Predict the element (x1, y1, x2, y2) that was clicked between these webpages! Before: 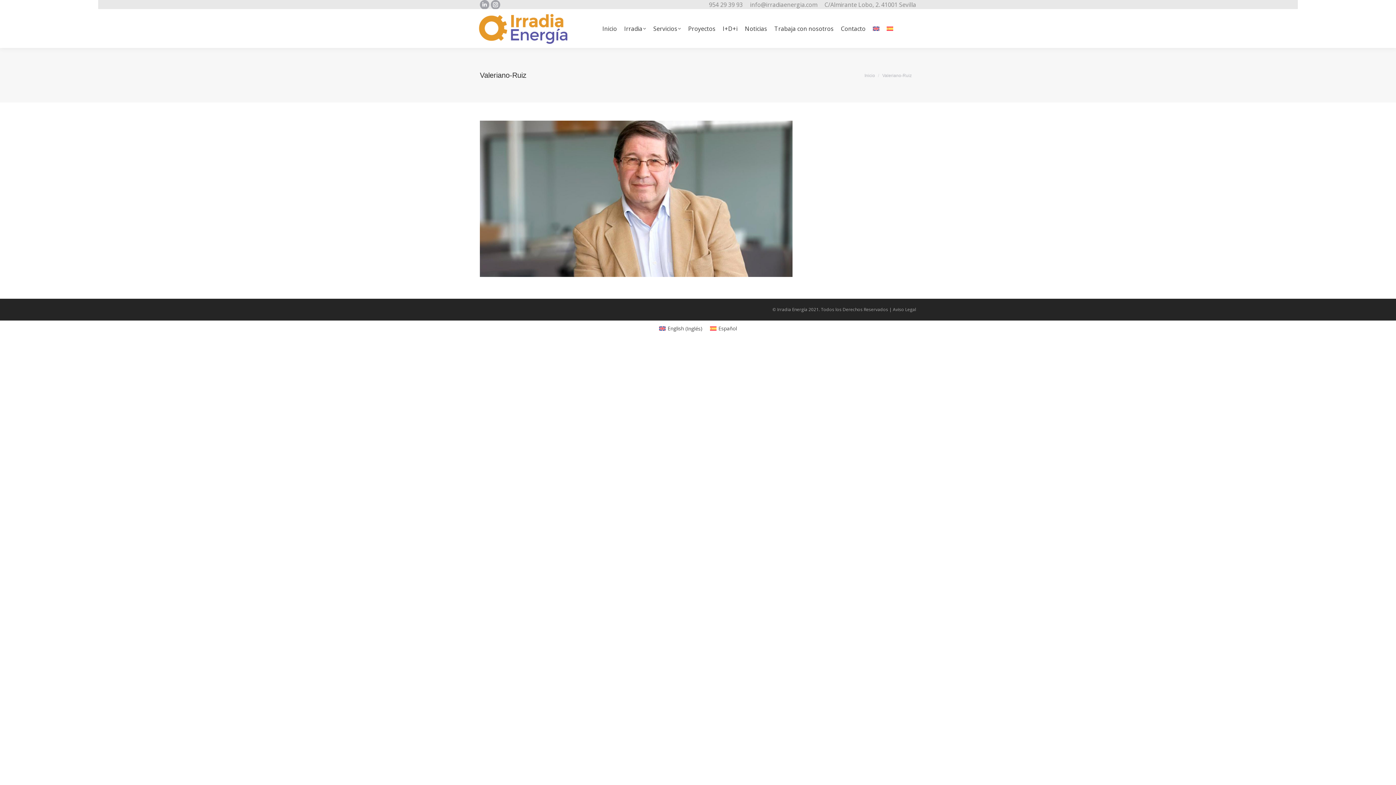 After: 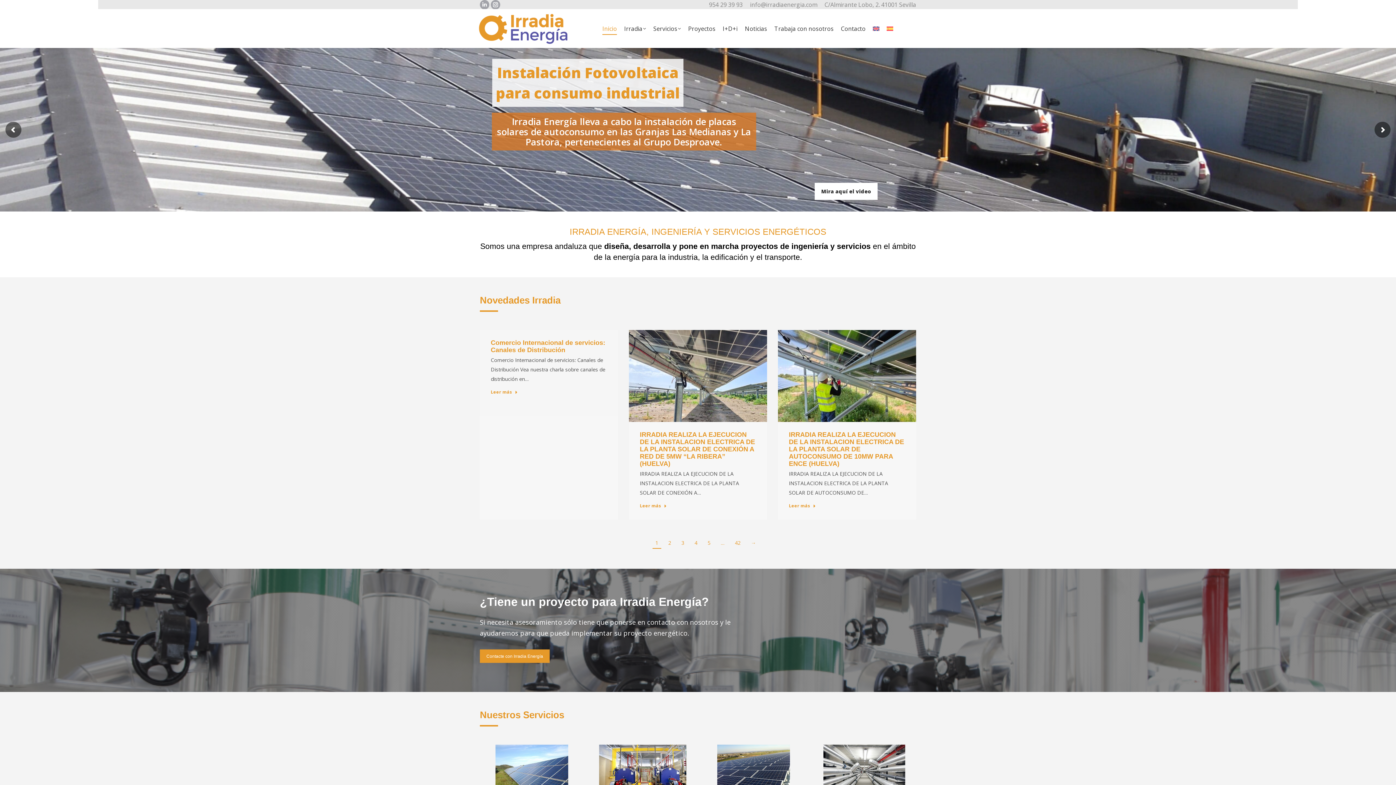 Action: bbox: (472, 9, 572, 48)